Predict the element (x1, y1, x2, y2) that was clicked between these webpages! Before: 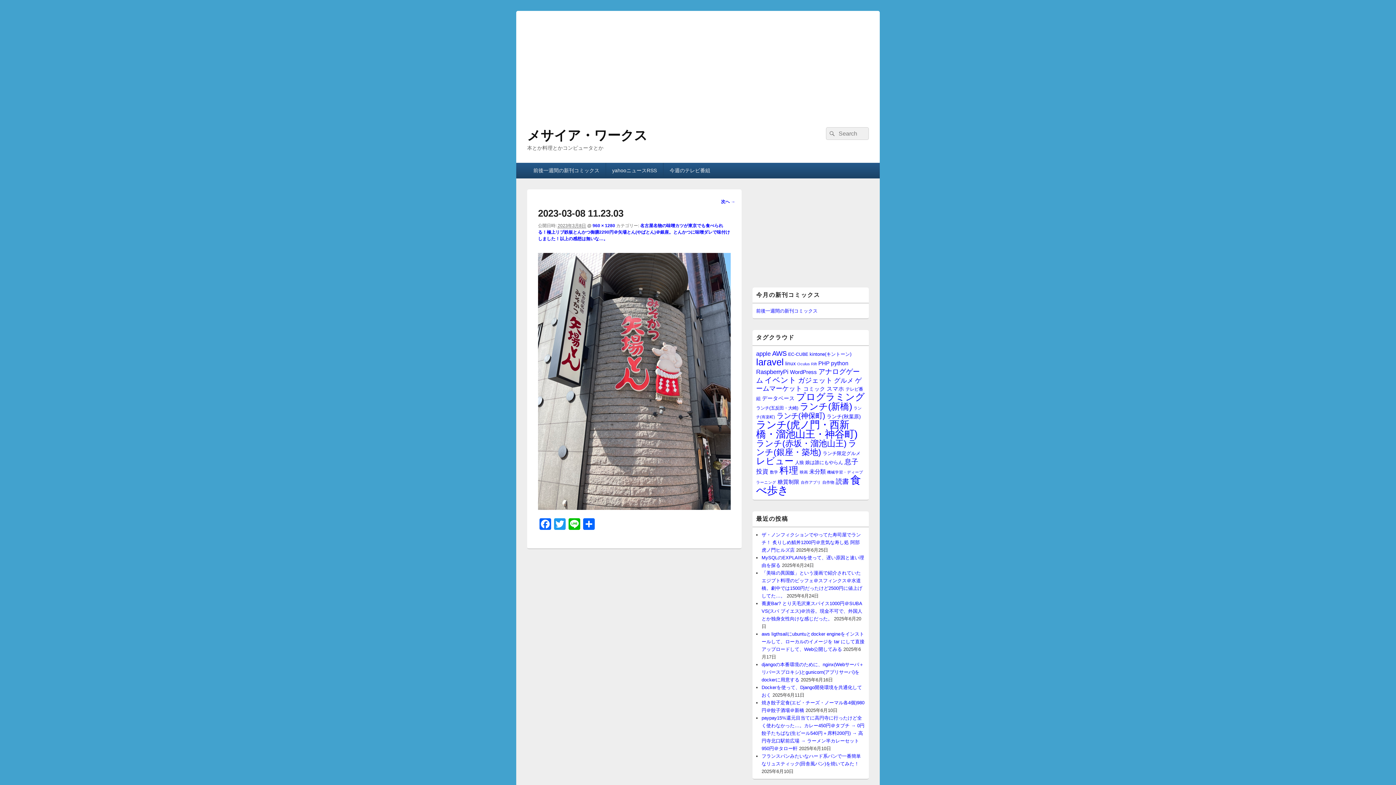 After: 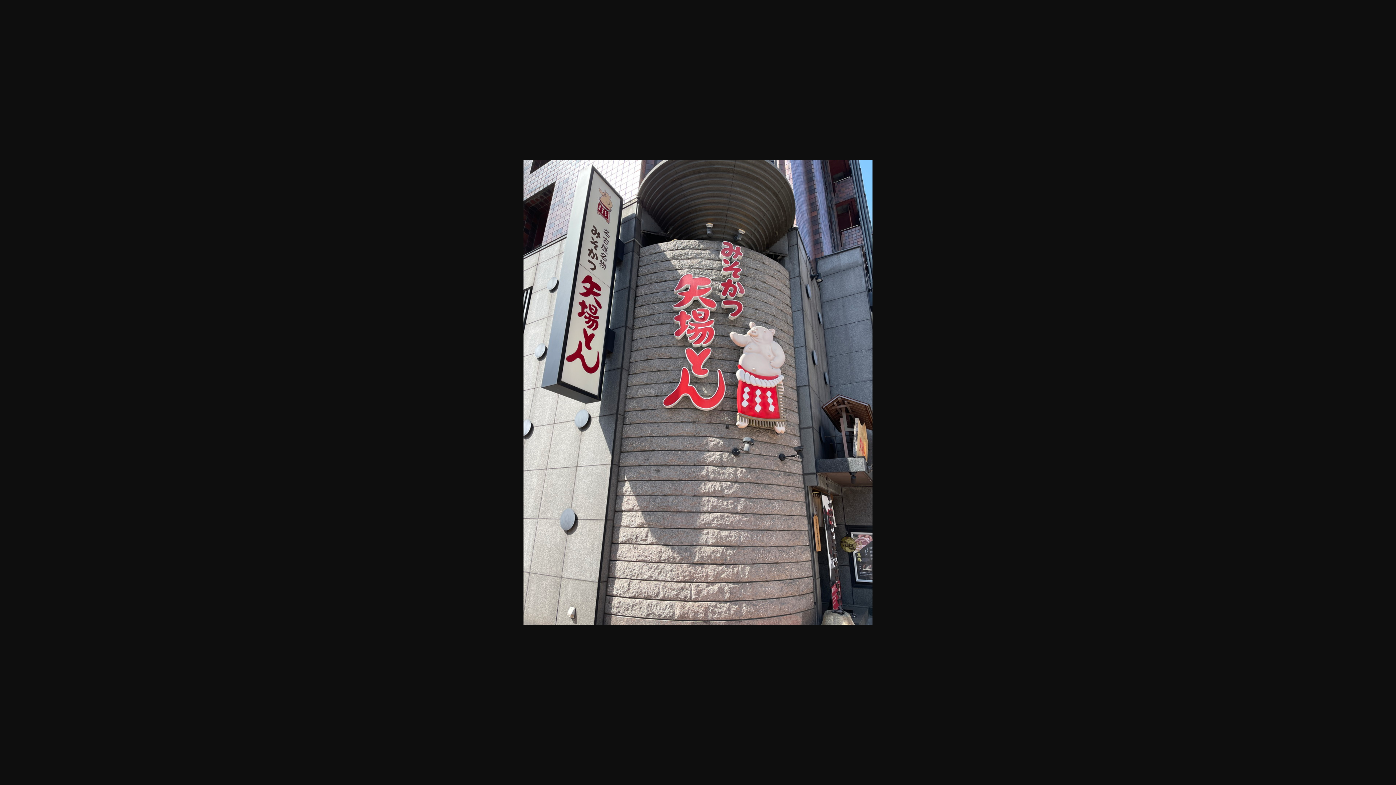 Action: label: 960 × 1280 bbox: (592, 223, 615, 228)